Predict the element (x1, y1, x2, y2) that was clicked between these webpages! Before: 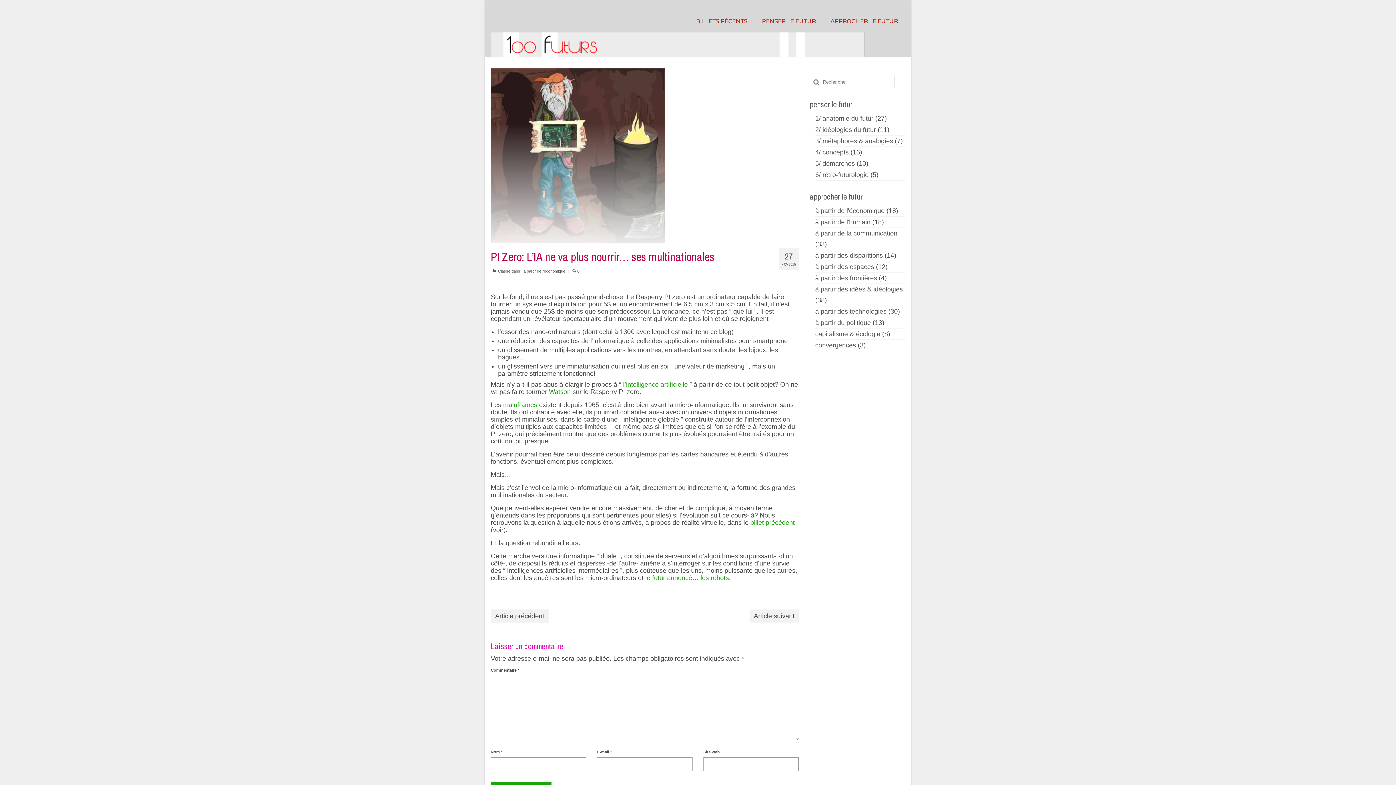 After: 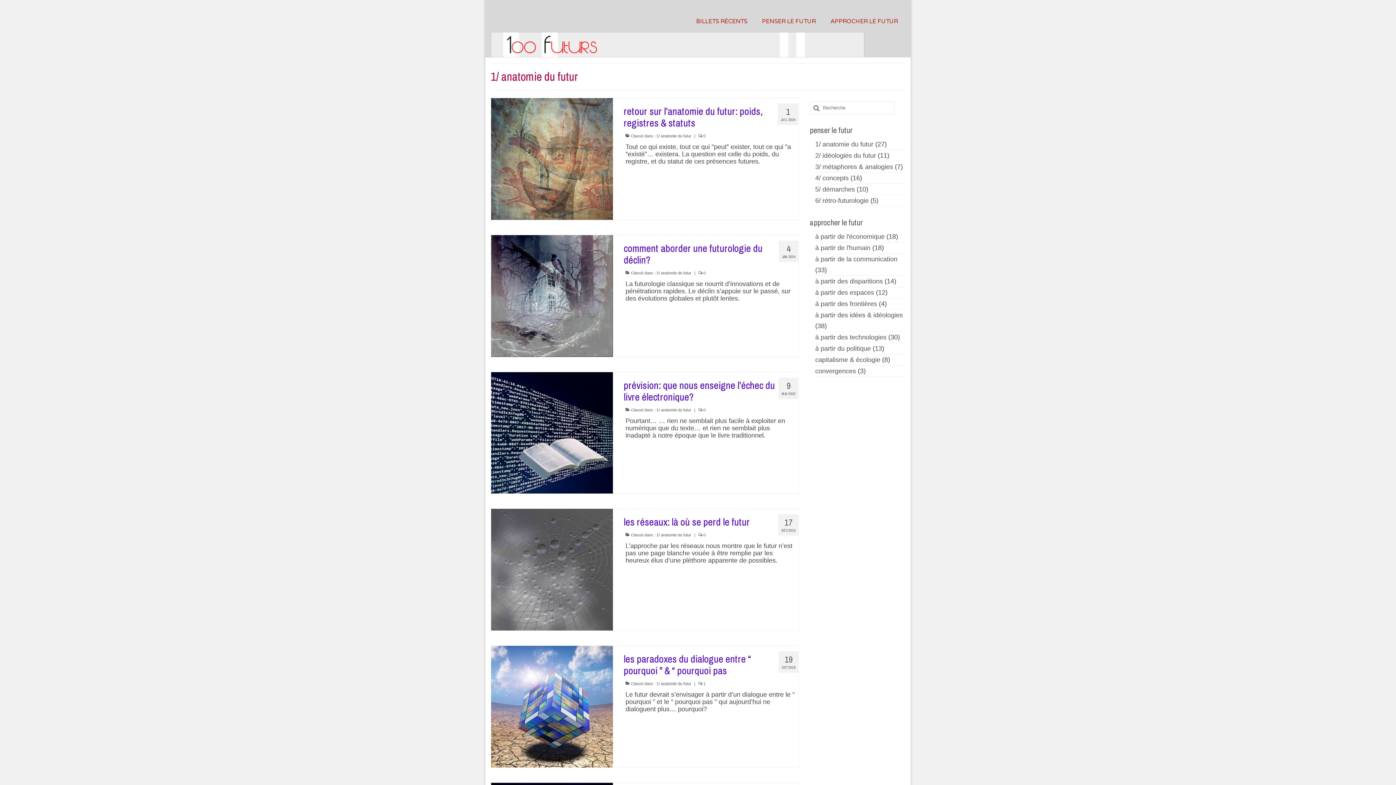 Action: label: 1/ anatomie du futur bbox: (815, 114, 873, 122)